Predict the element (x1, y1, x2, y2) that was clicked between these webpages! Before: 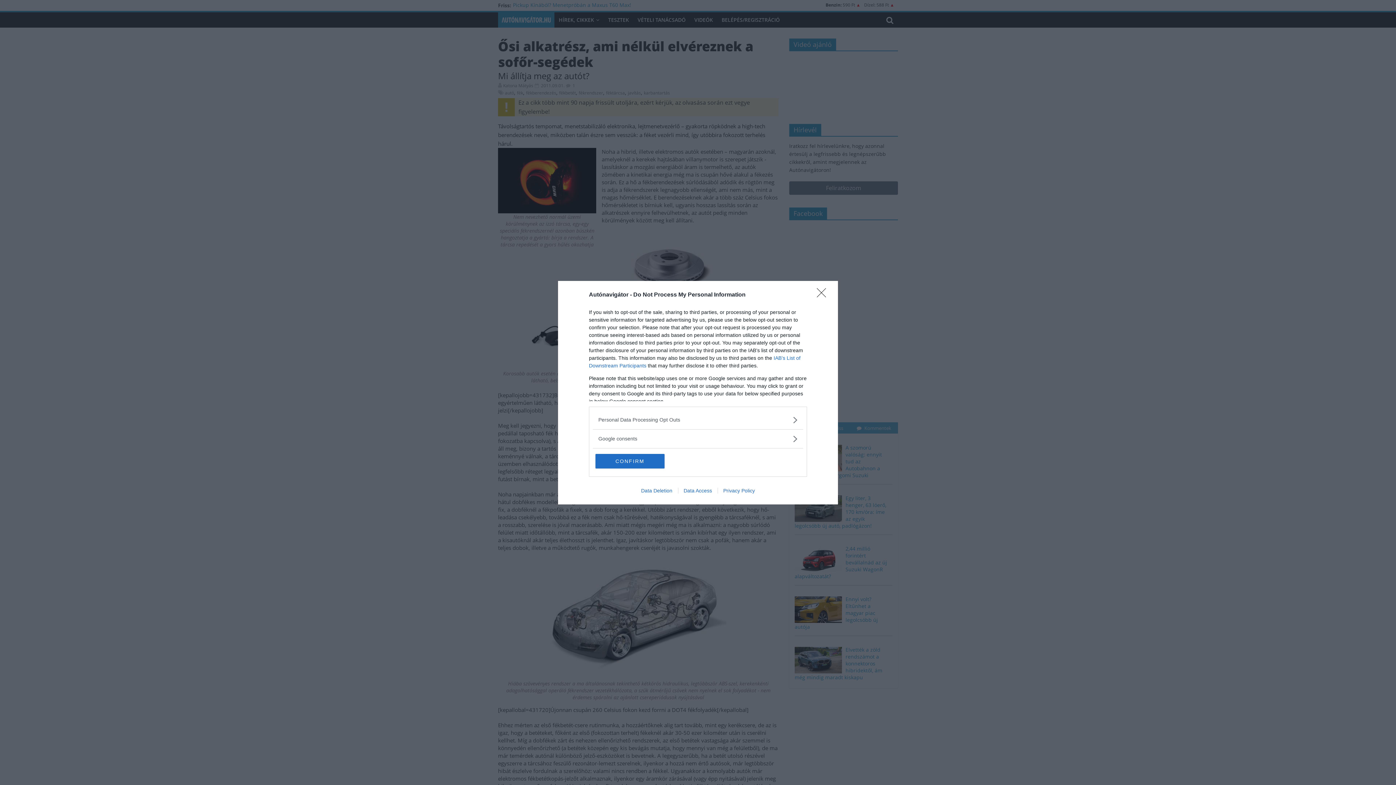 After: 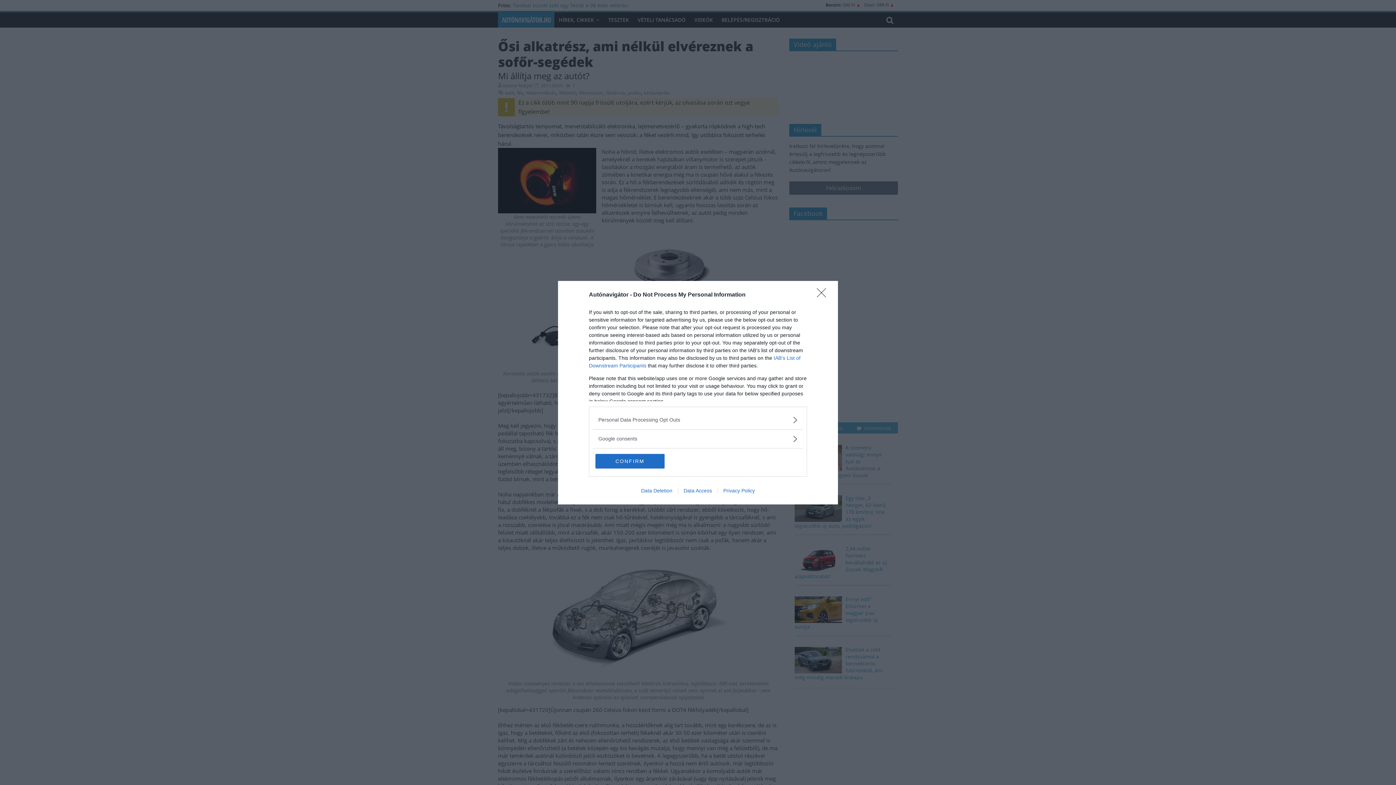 Action: bbox: (678, 487, 717, 493) label: Data Access